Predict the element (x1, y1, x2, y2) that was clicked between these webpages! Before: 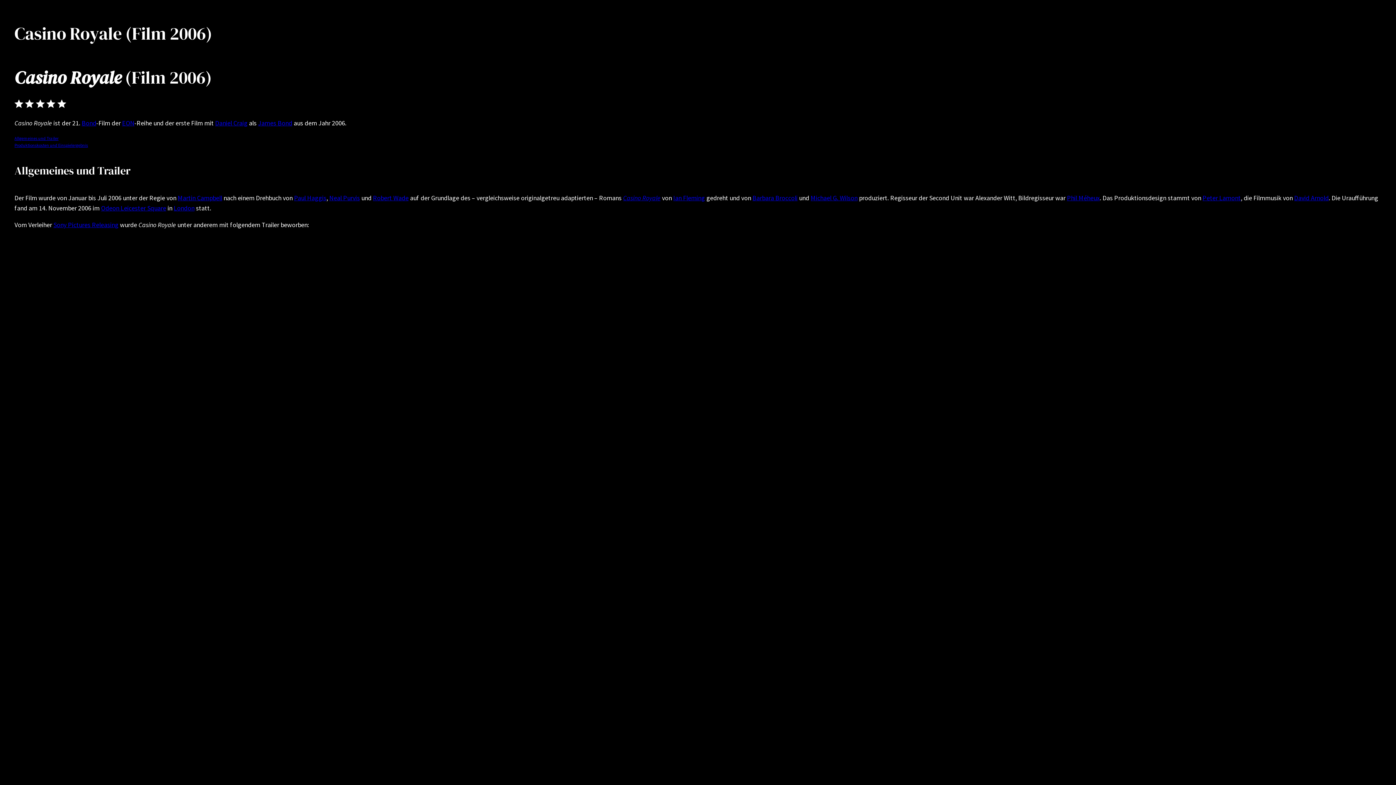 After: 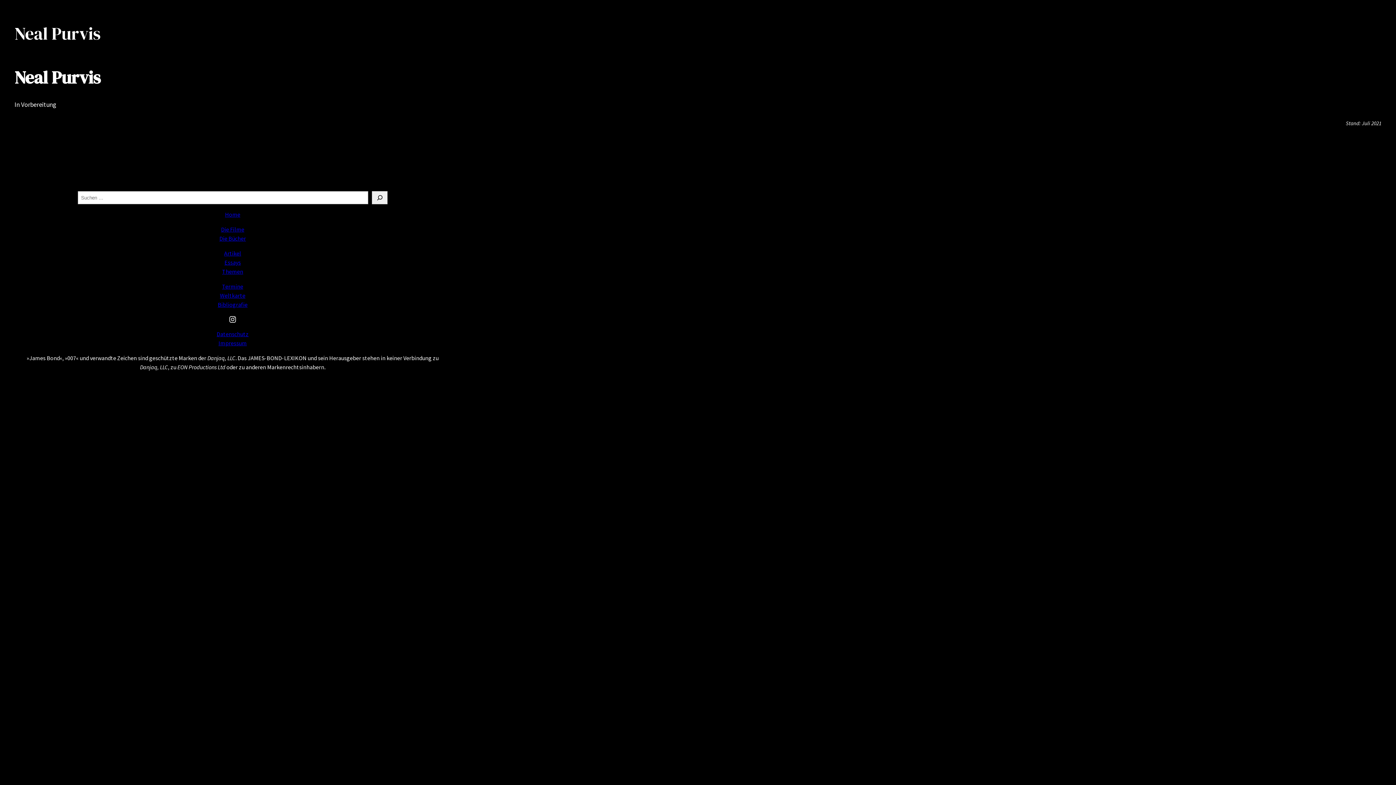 Action: bbox: (329, 193, 360, 202) label: Neal Purvis